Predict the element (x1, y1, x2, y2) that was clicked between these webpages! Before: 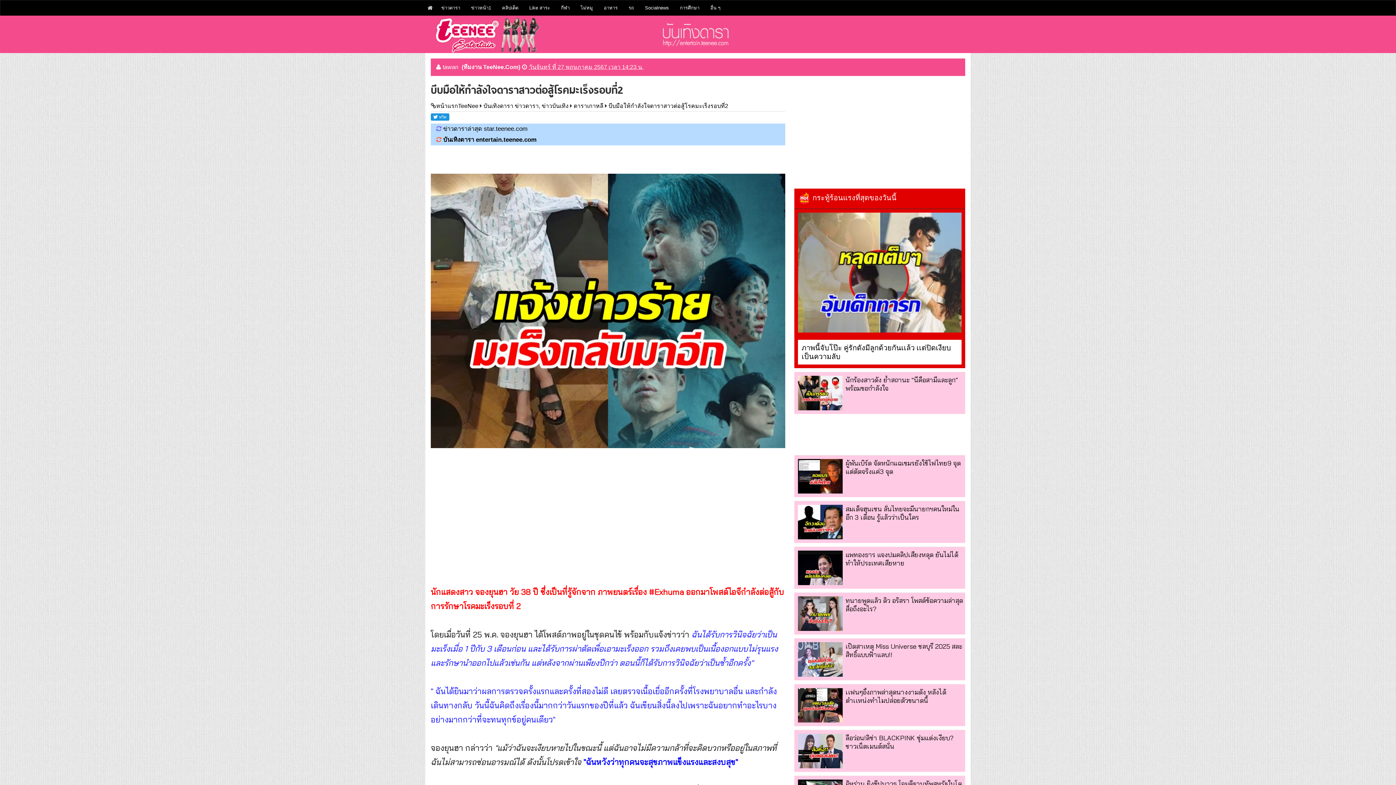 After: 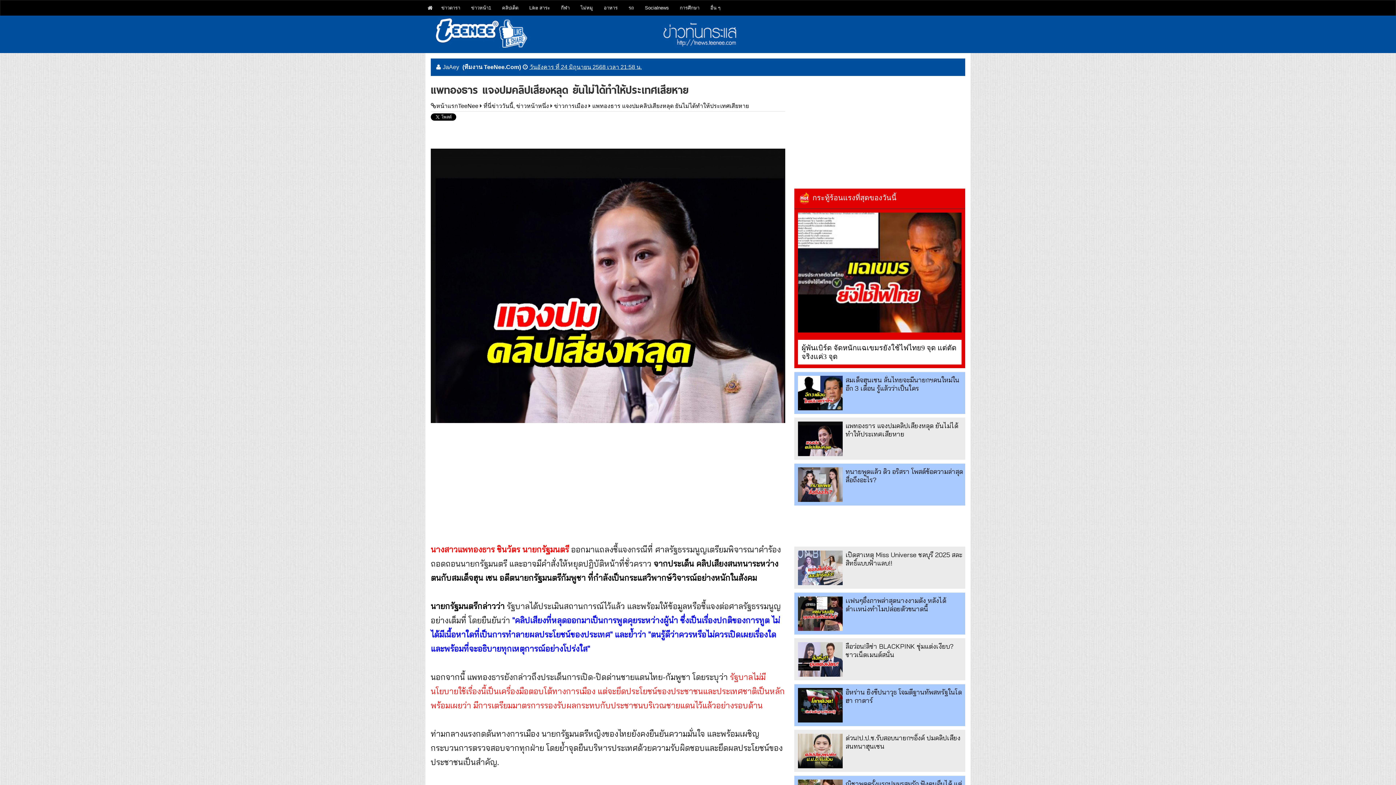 Action: label: แพทองธาร แจงปมคลิปเสียงหลุด ยันไม่ได้ทำให้ประเทศเสียหาย bbox: (845, 550, 958, 567)